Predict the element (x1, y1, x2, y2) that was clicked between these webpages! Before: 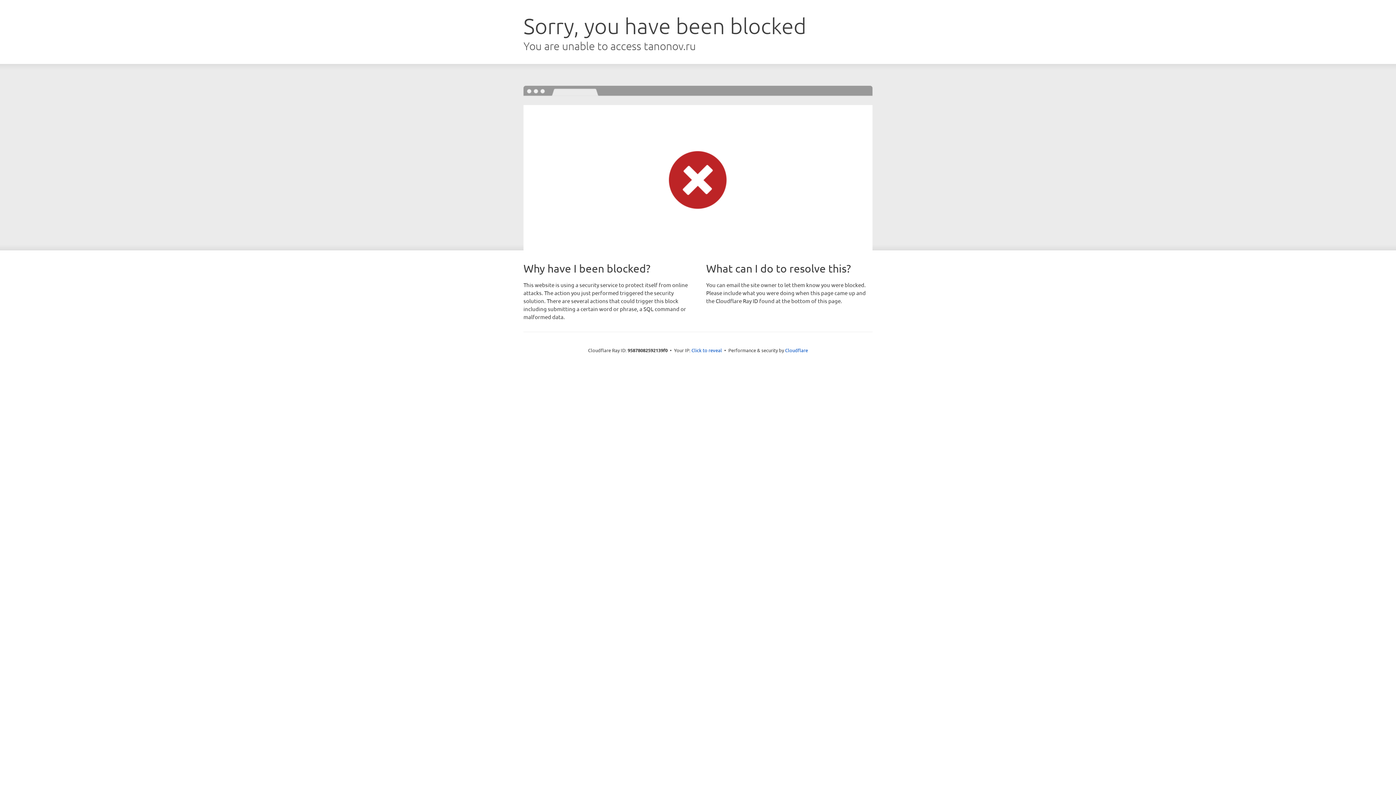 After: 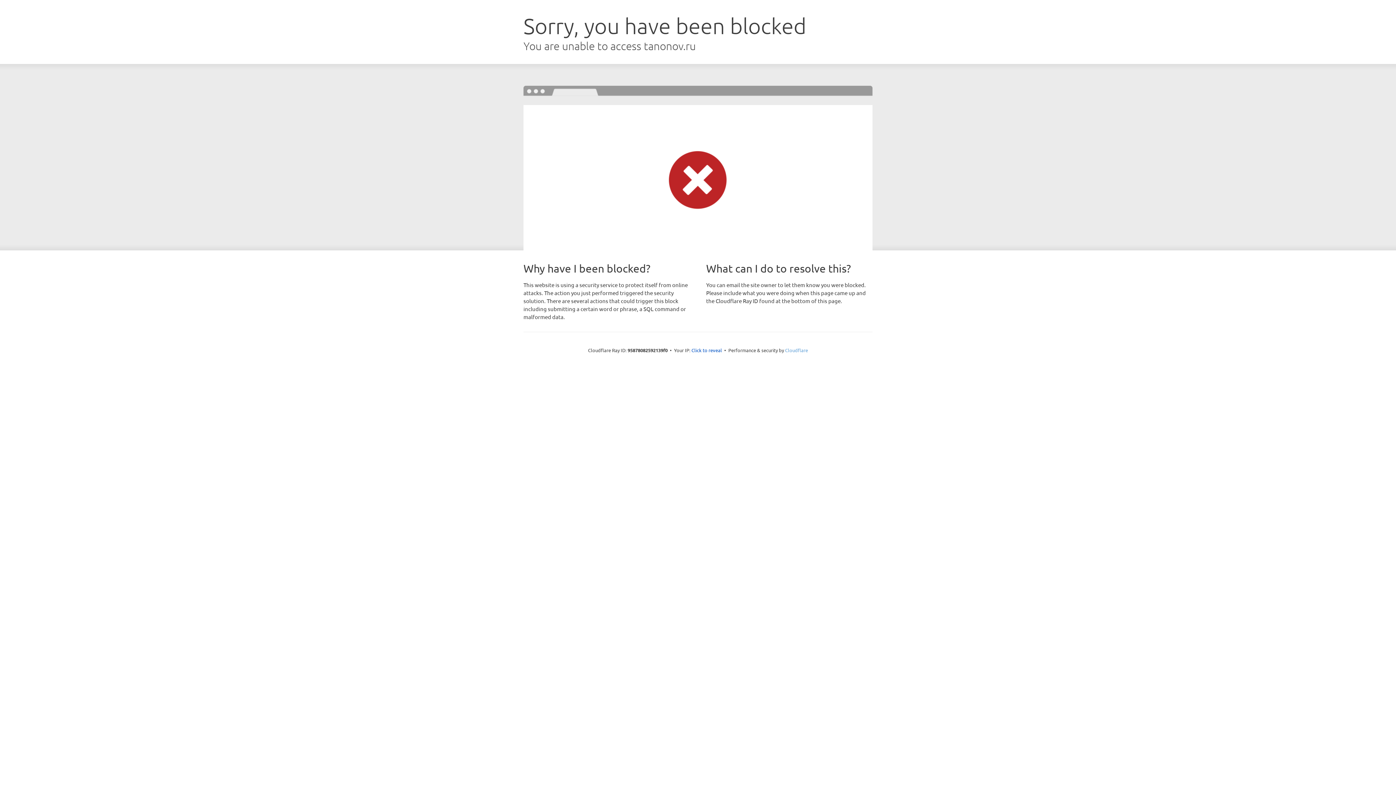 Action: label: Cloudflare bbox: (785, 347, 808, 353)